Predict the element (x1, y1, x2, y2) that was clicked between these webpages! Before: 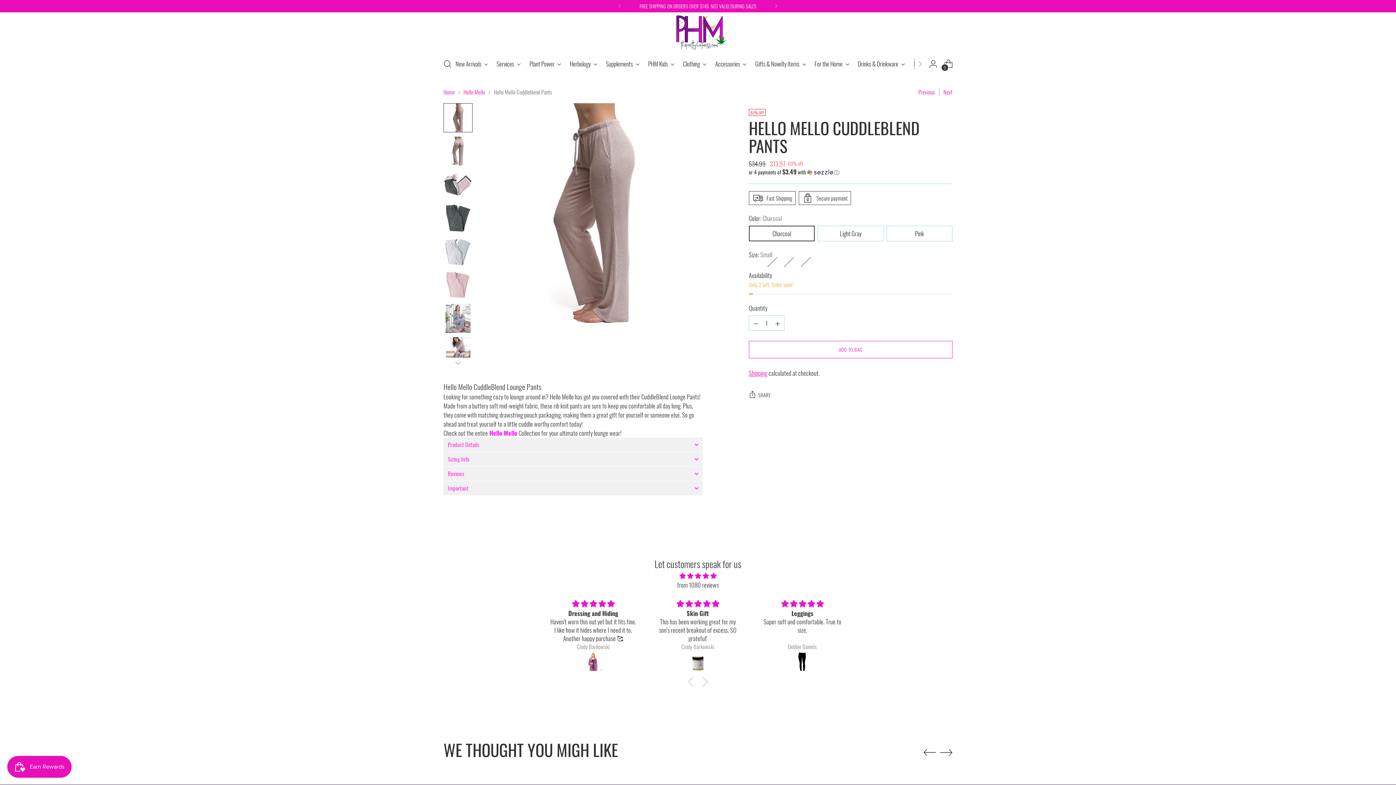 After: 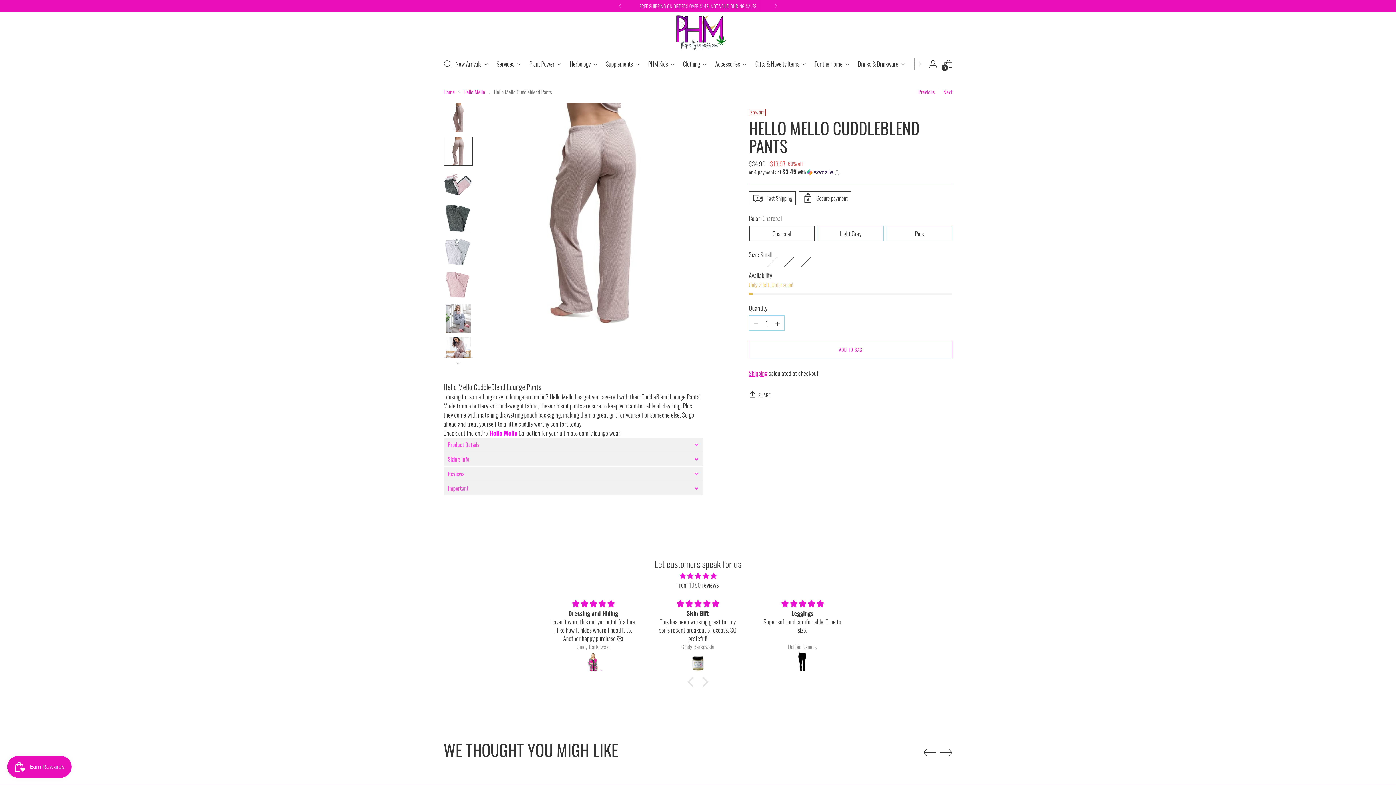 Action: bbox: (443, 136, 472, 165) label: Change image to image 2